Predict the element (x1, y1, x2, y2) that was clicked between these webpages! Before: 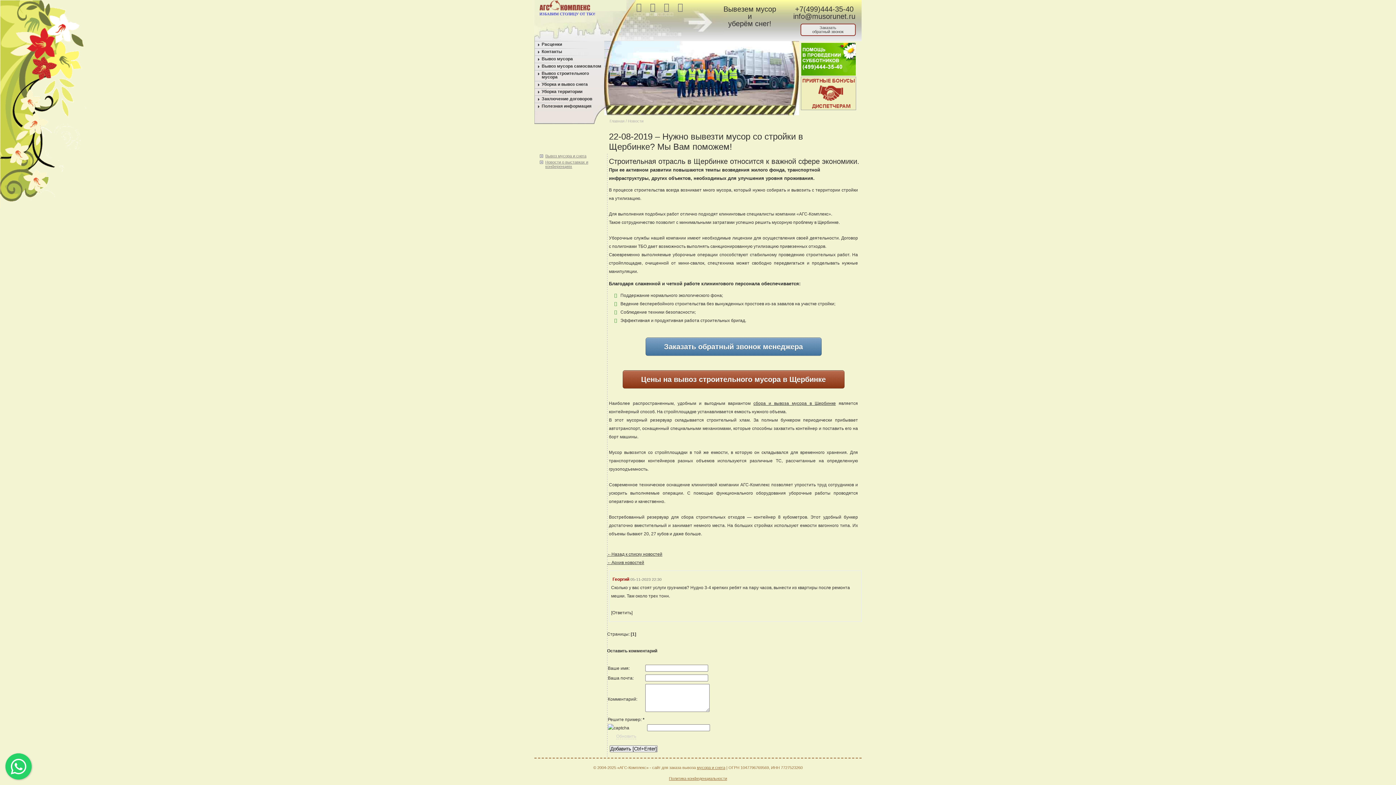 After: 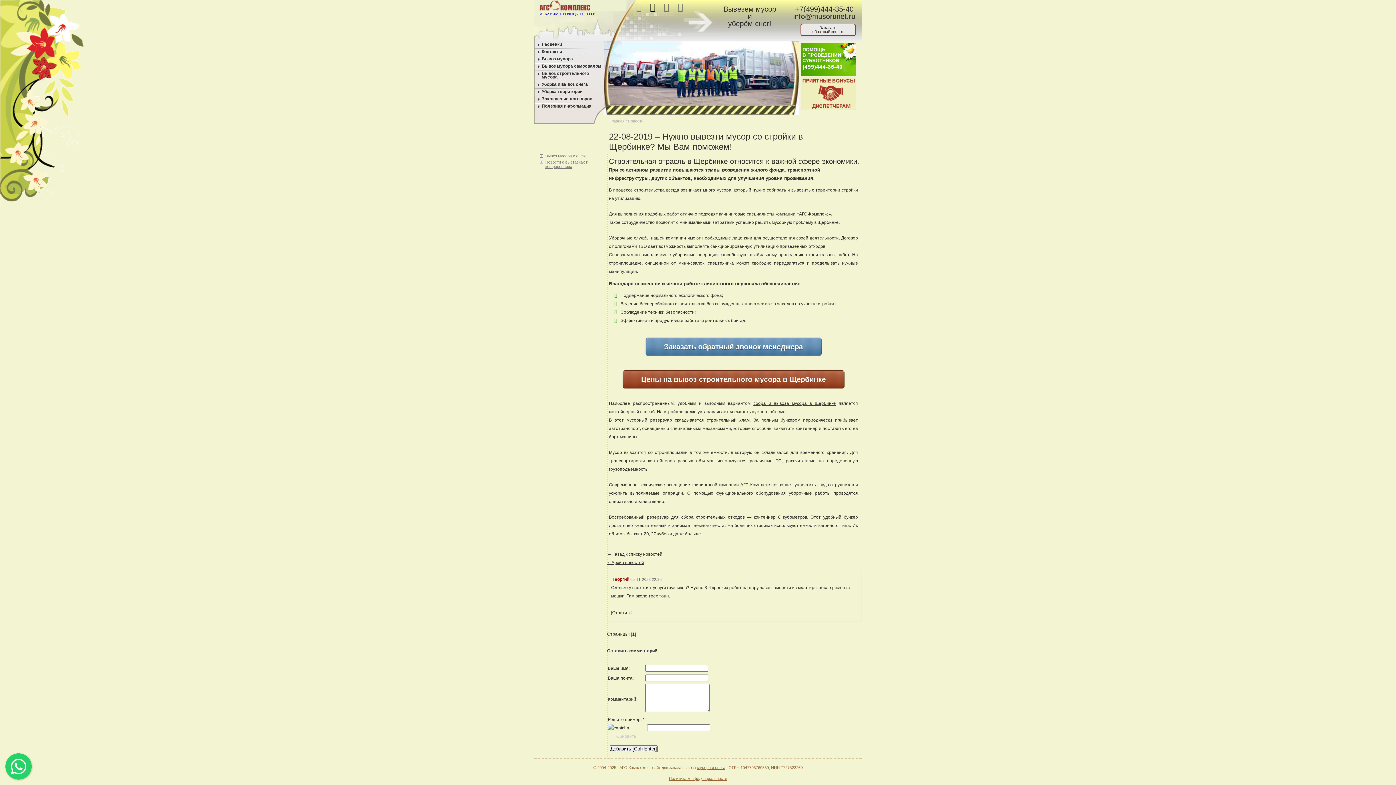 Action: bbox: (646, 1, 659, 12)